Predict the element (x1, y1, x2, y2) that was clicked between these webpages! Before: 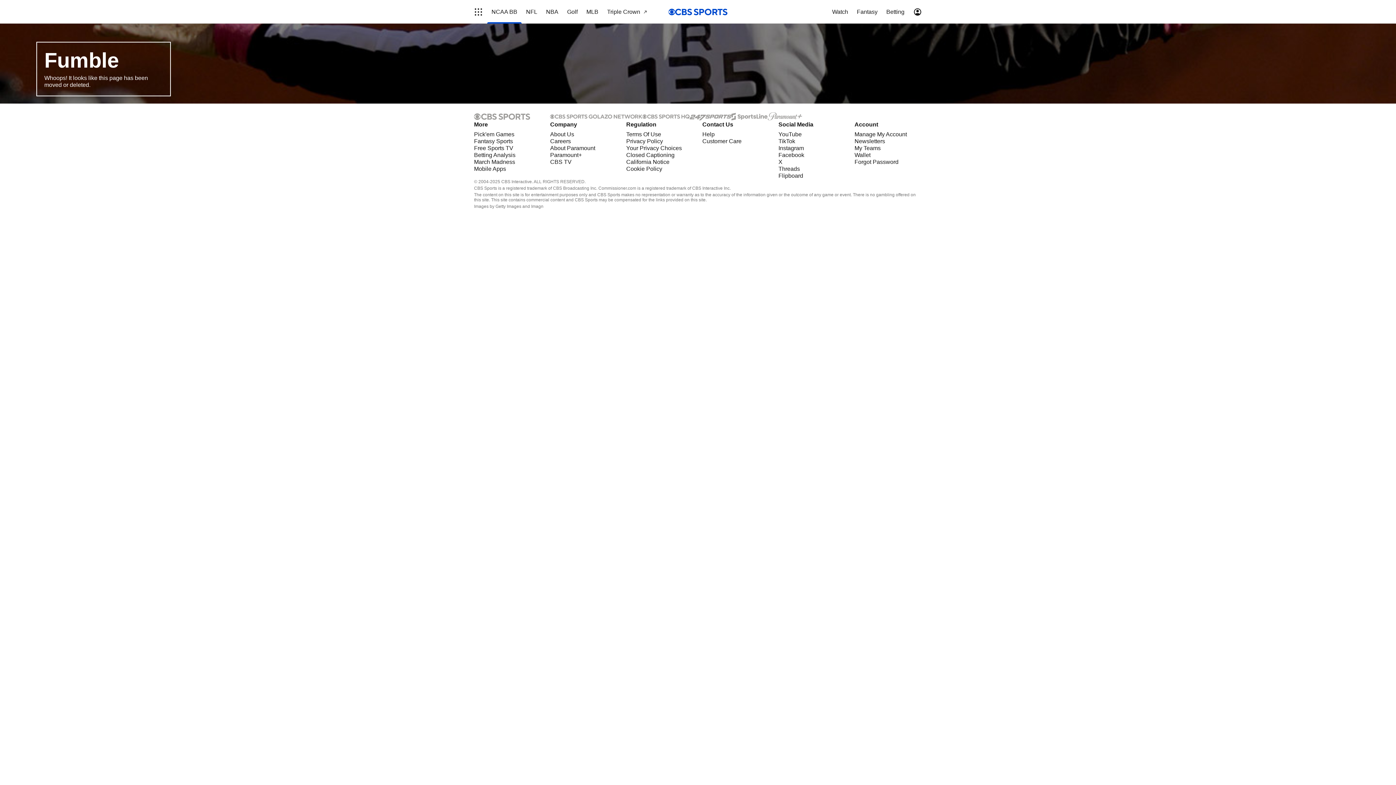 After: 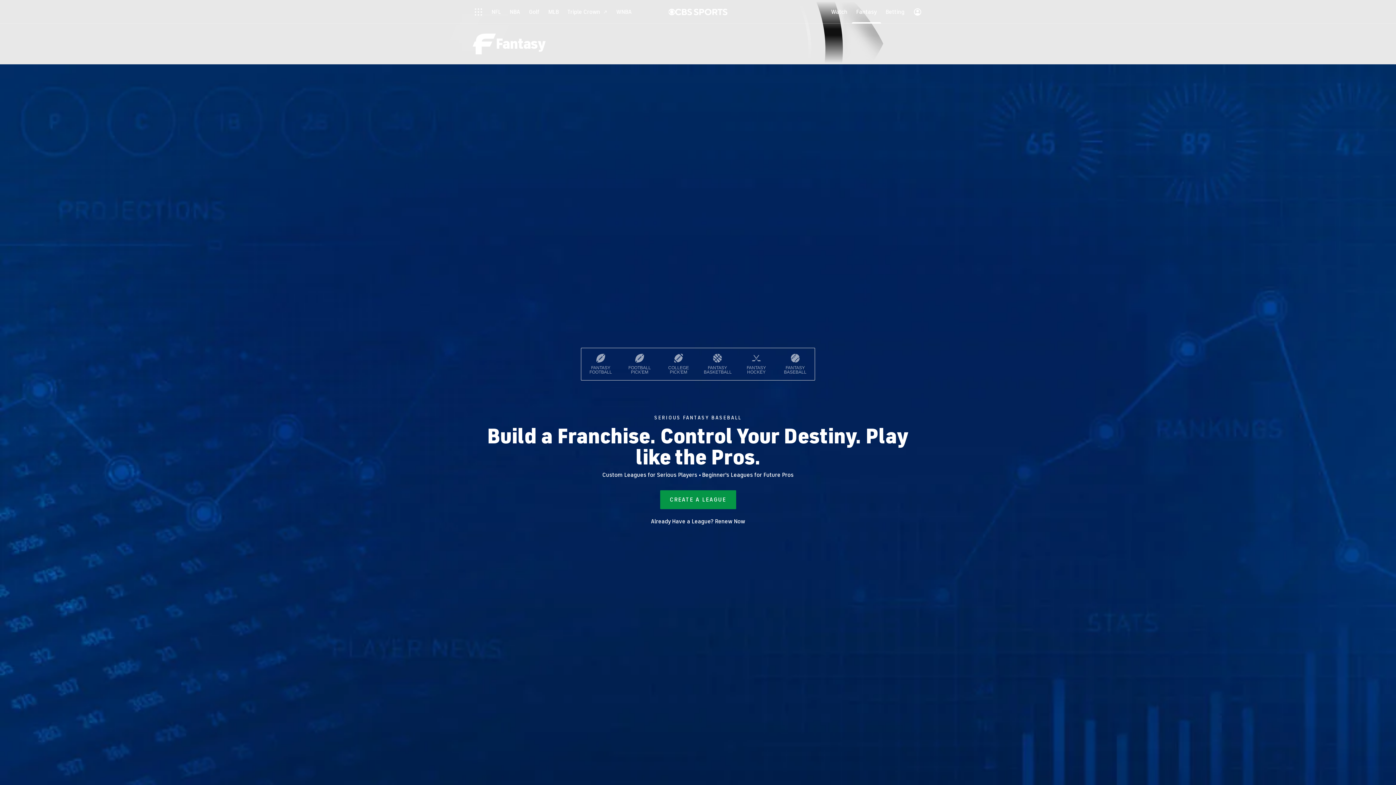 Action: label: Fantasy Sports bbox: (474, 138, 513, 144)